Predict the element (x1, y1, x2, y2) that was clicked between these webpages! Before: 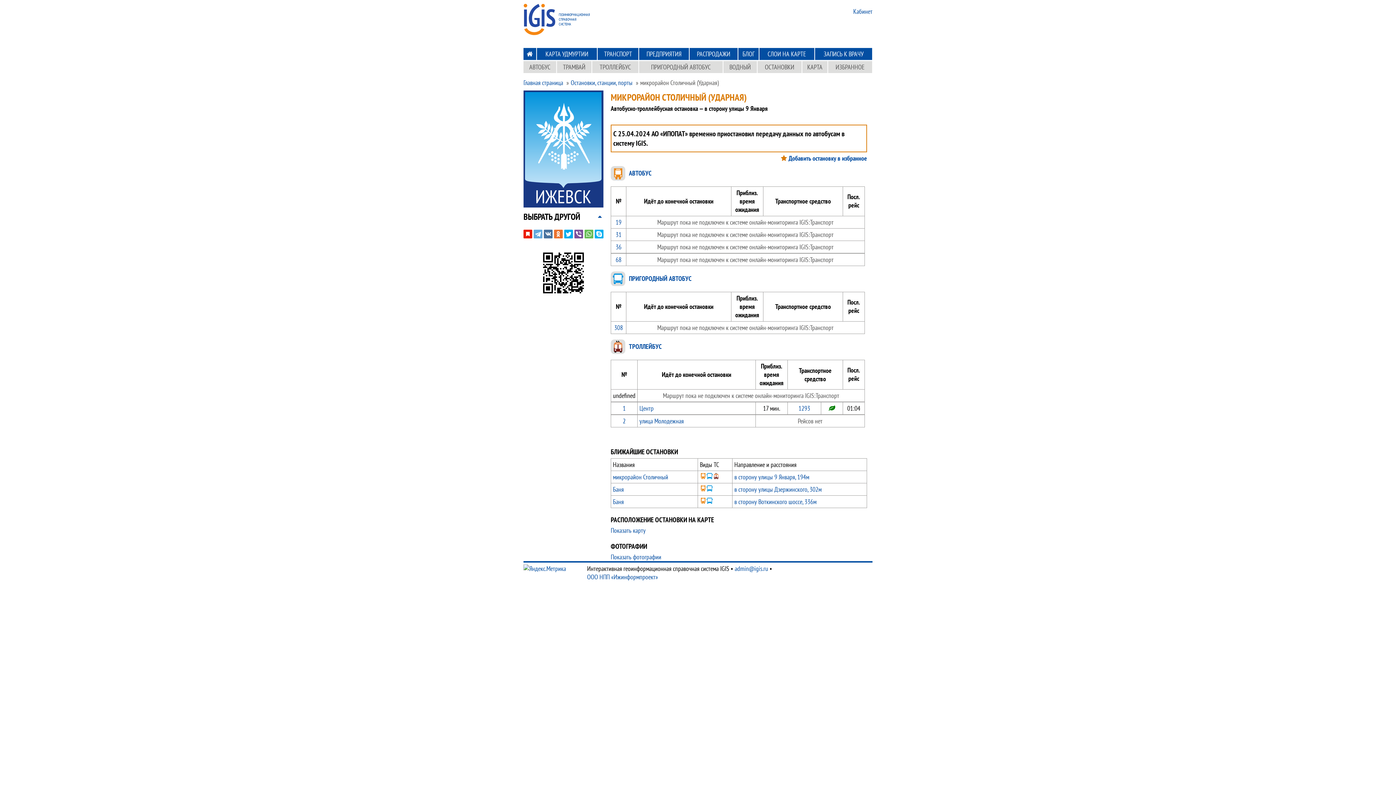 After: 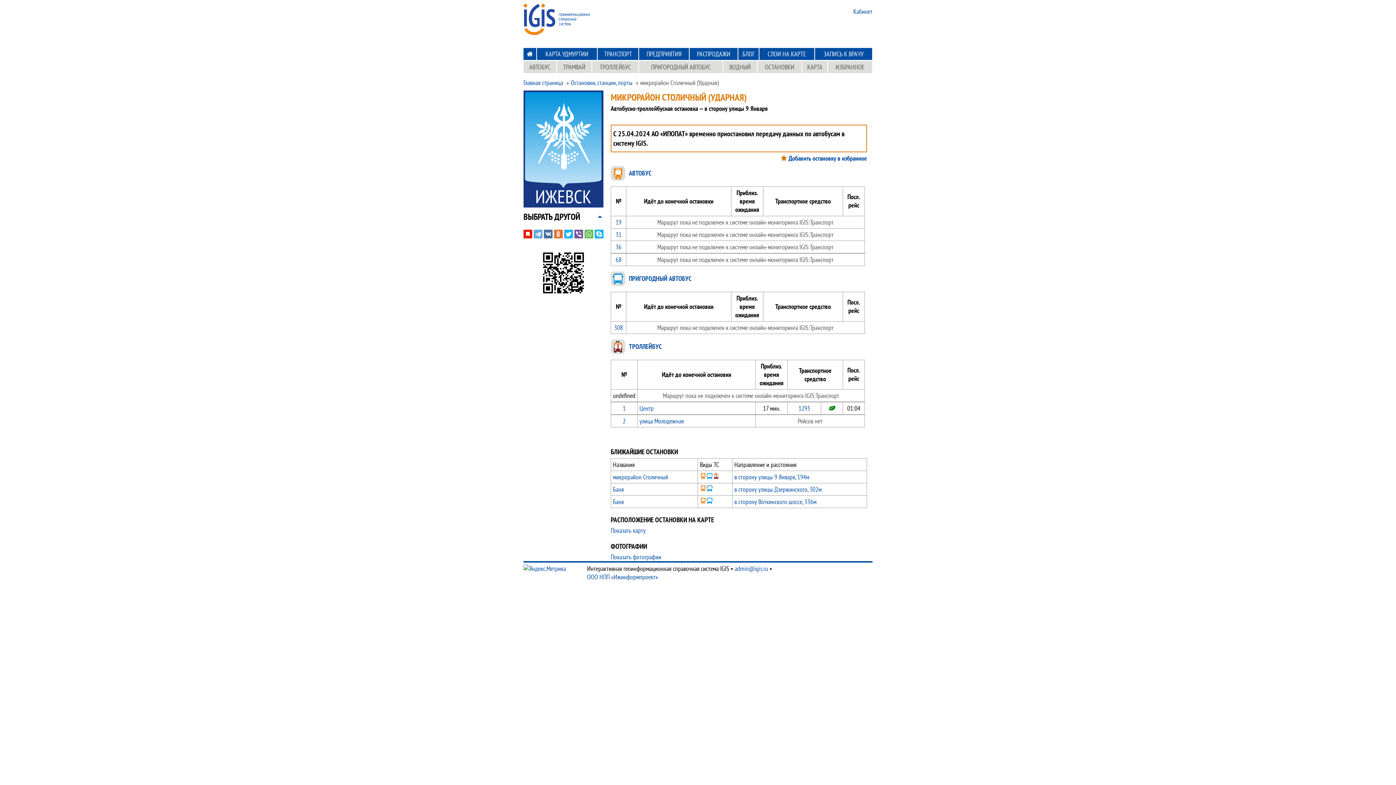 Action: bbox: (564, 229, 573, 238)